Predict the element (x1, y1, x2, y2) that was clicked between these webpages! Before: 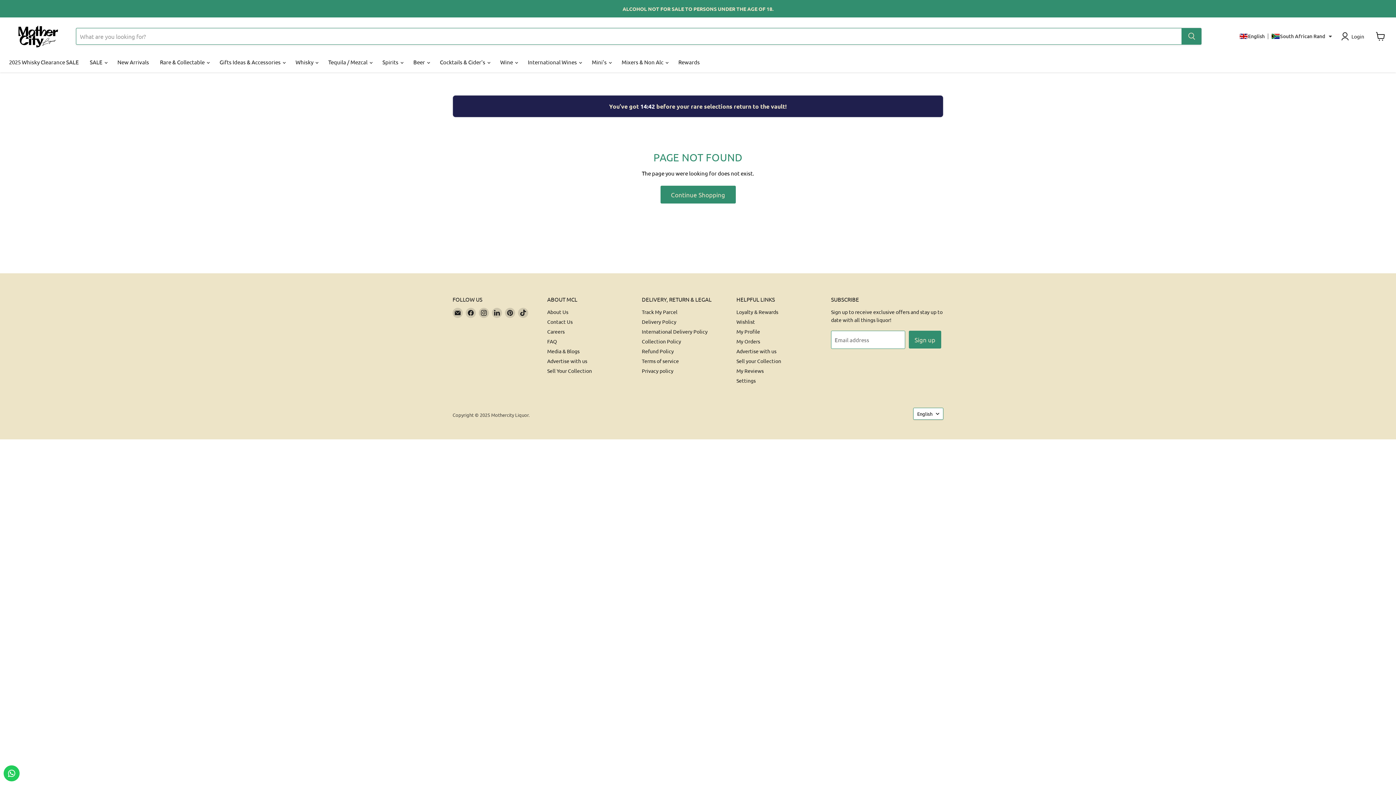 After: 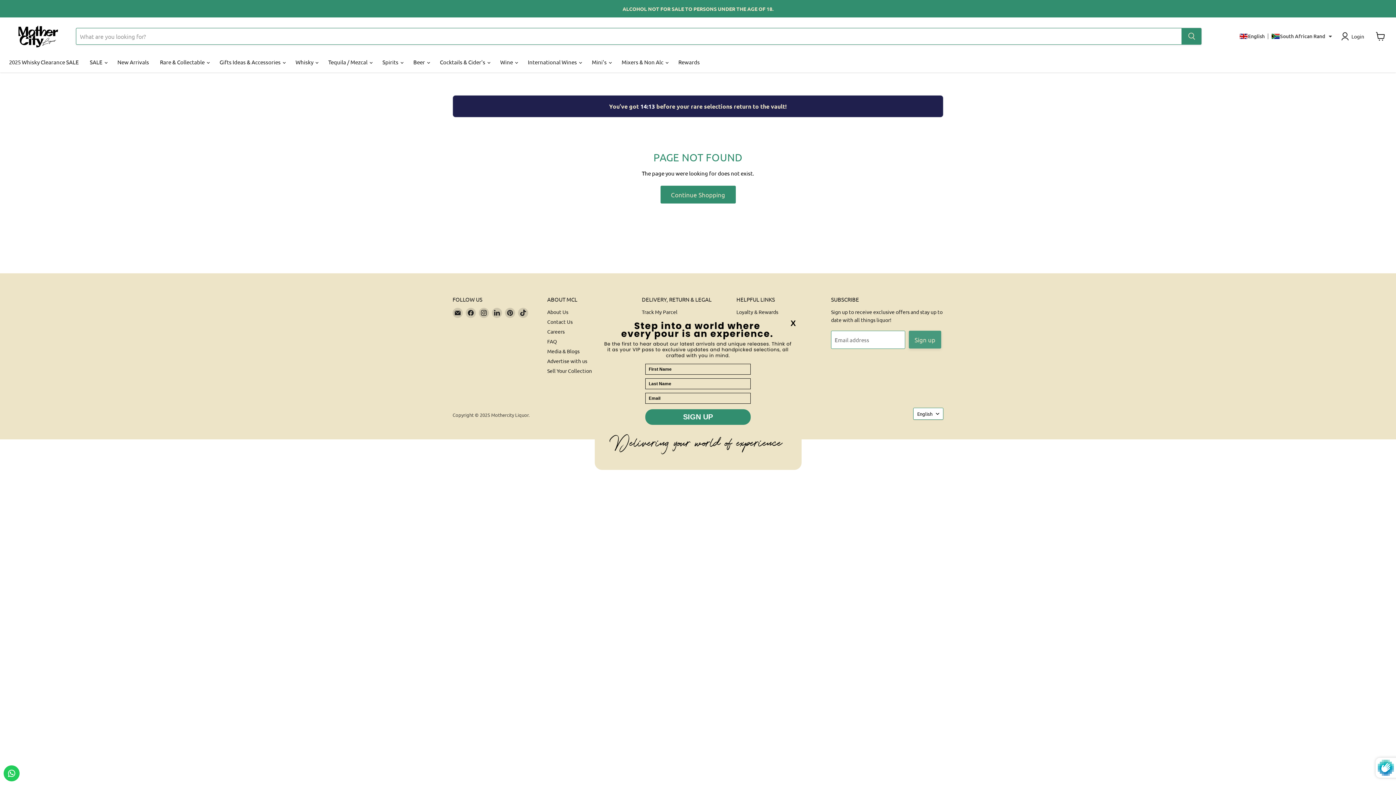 Action: label: Sign up bbox: (908, 330, 941, 348)